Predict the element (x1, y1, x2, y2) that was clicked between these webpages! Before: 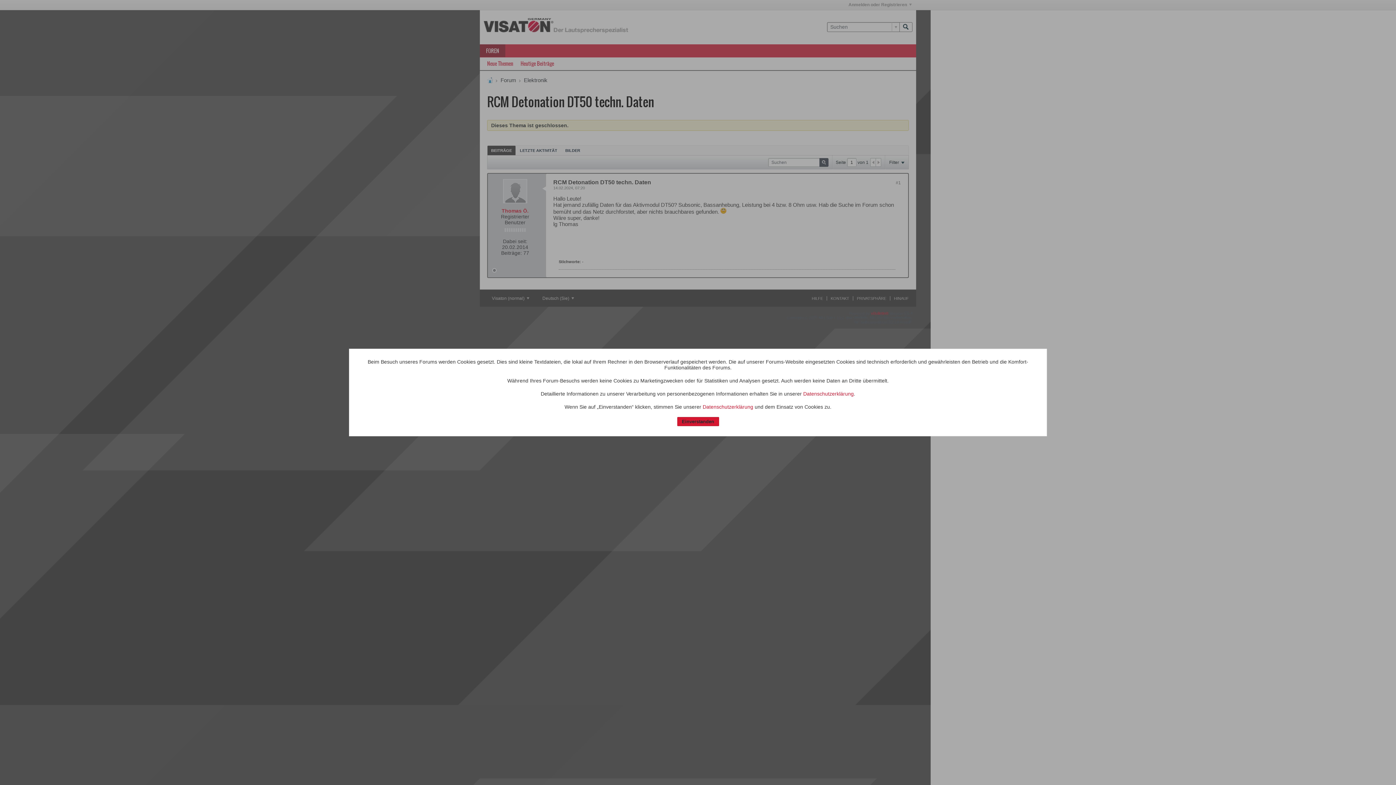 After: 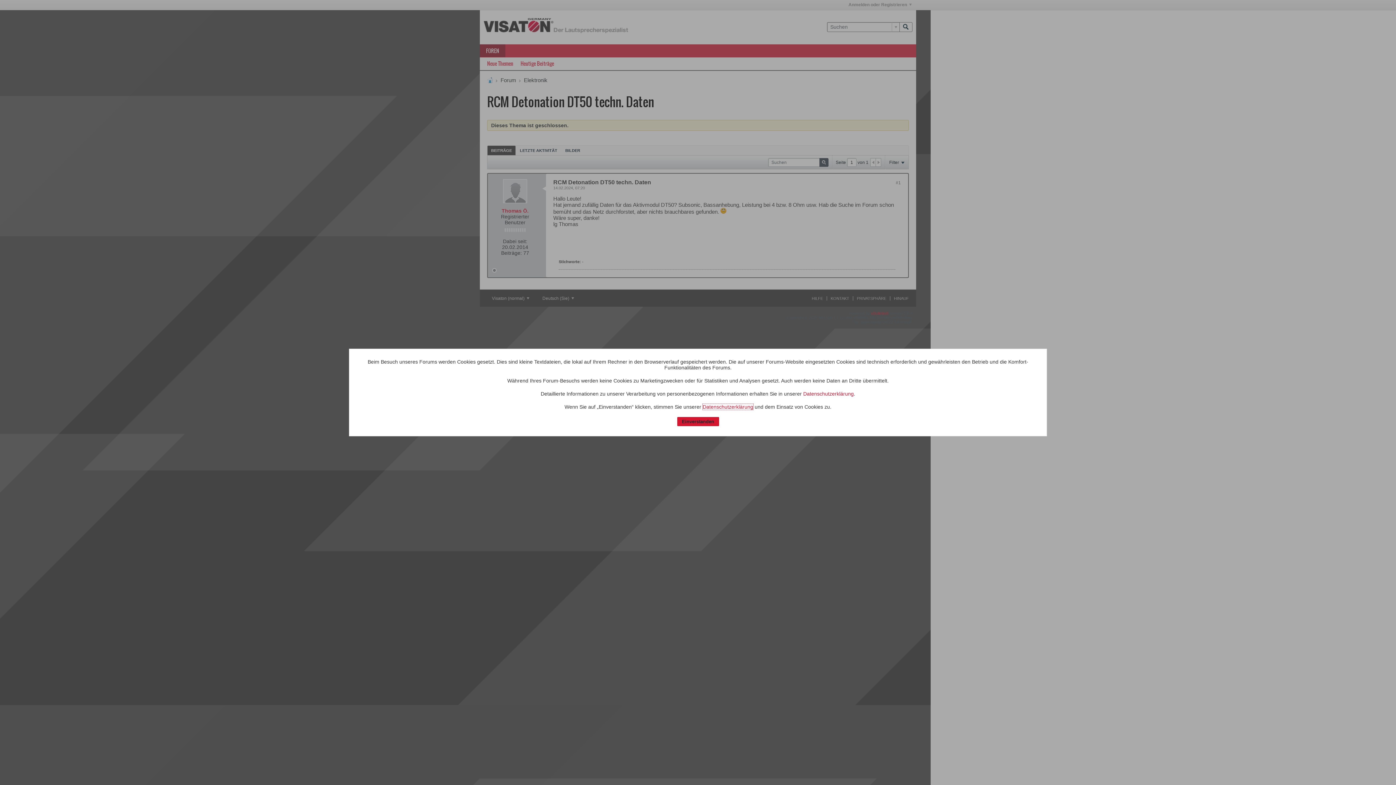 Action: label: Datenschutzerklärung bbox: (702, 404, 753, 410)